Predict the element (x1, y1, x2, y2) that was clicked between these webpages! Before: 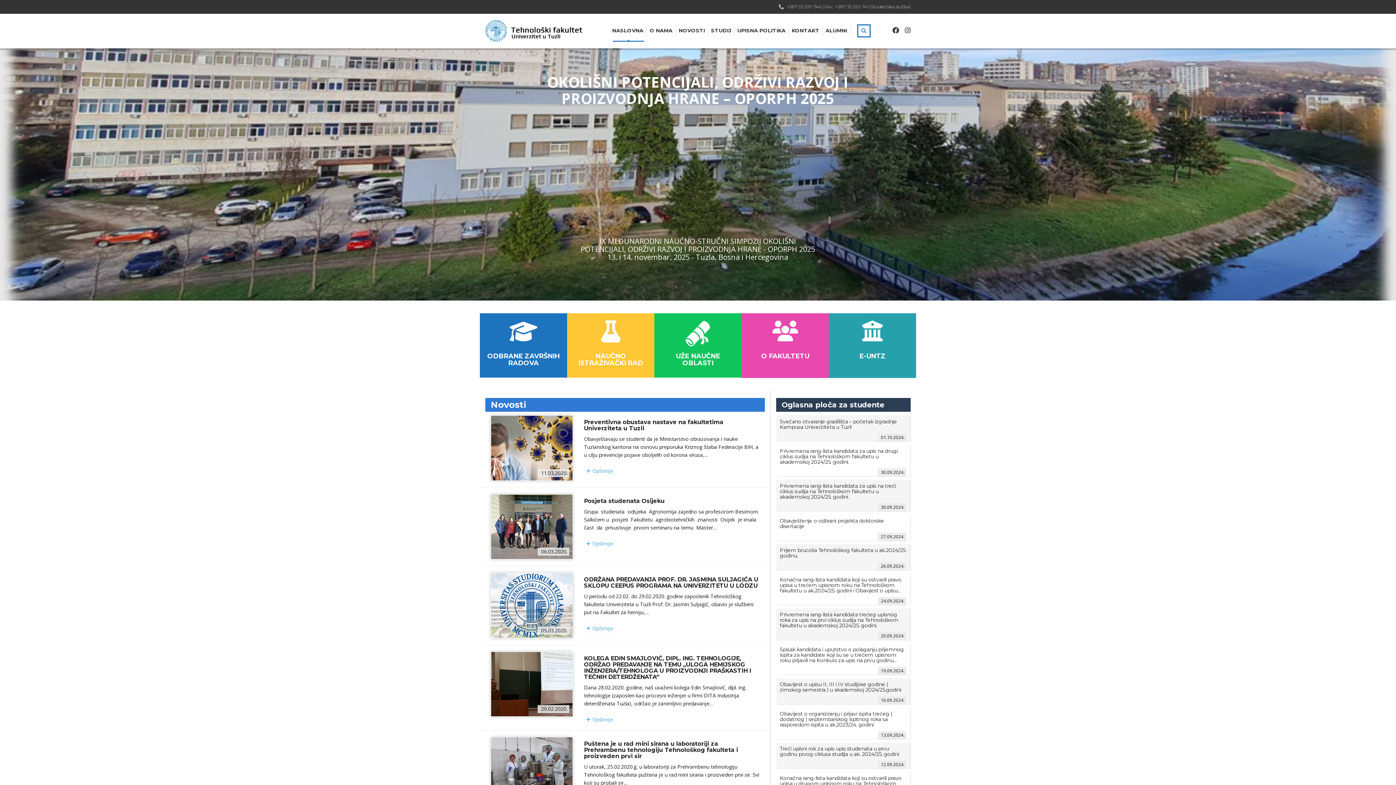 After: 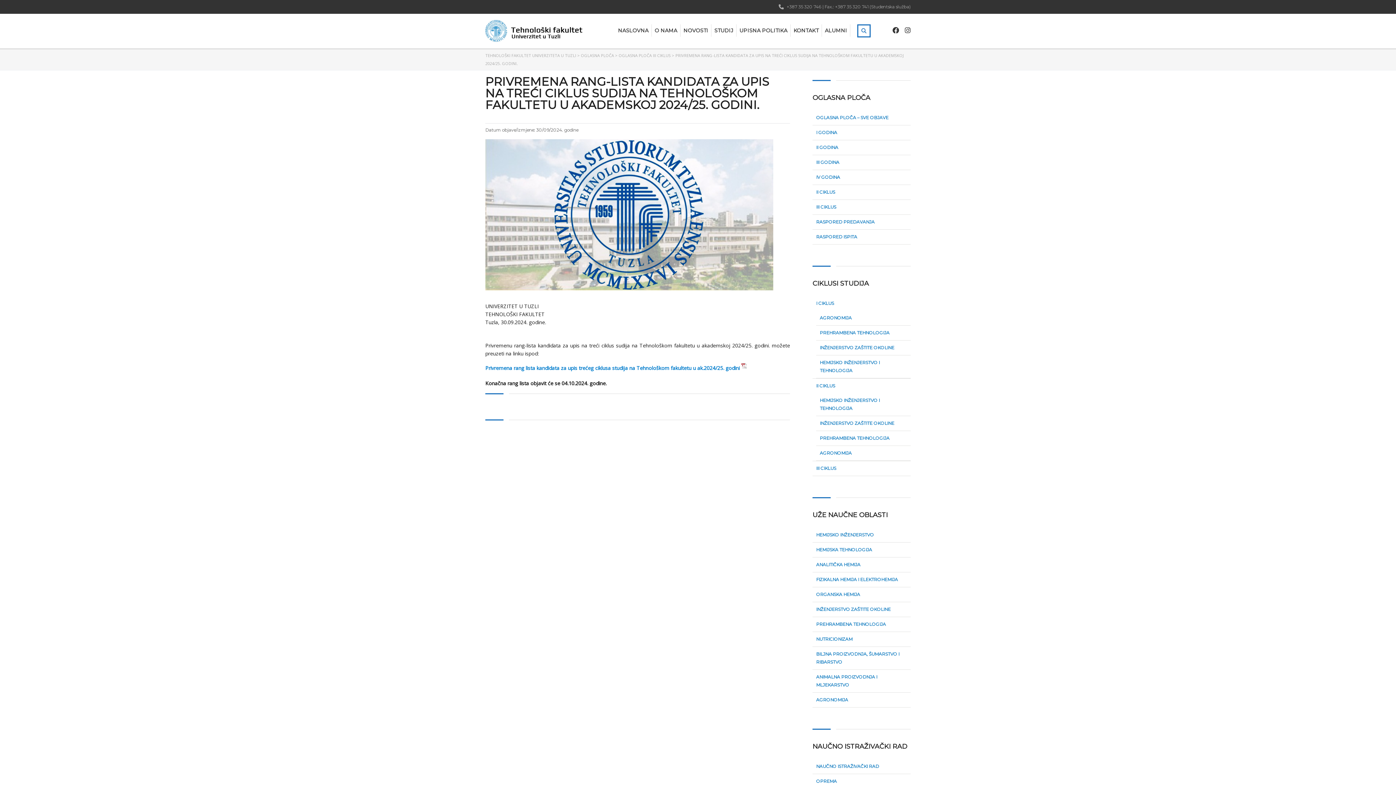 Action: label: Privremena rang-lista kandidata za upis na treći ciklus sudija na Tehnološkom fakultetu u akademskoj 2024/25. godini.
 30.09.2024. bbox: (780, 480, 906, 511)